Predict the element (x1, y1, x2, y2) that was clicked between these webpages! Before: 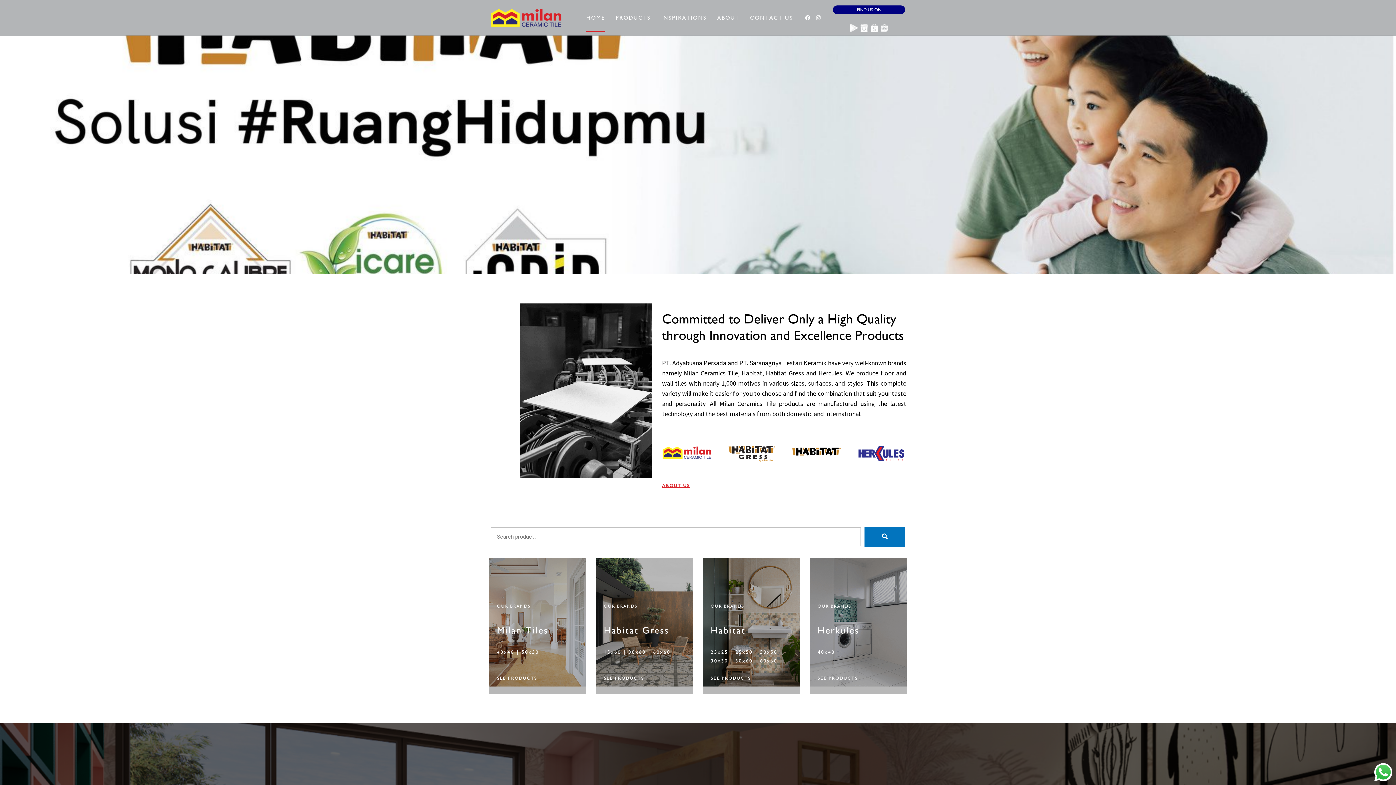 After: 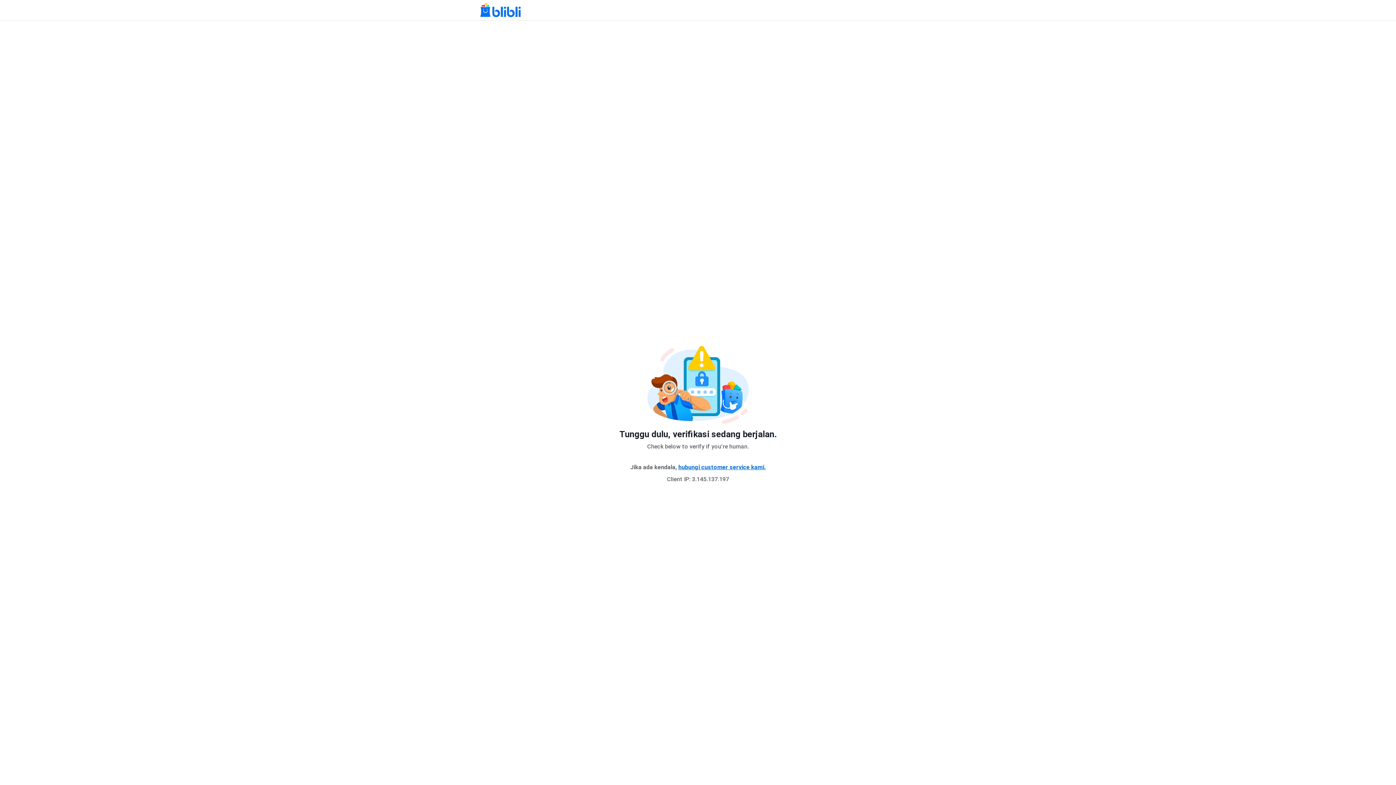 Action: bbox: (860, 22, 867, 32)